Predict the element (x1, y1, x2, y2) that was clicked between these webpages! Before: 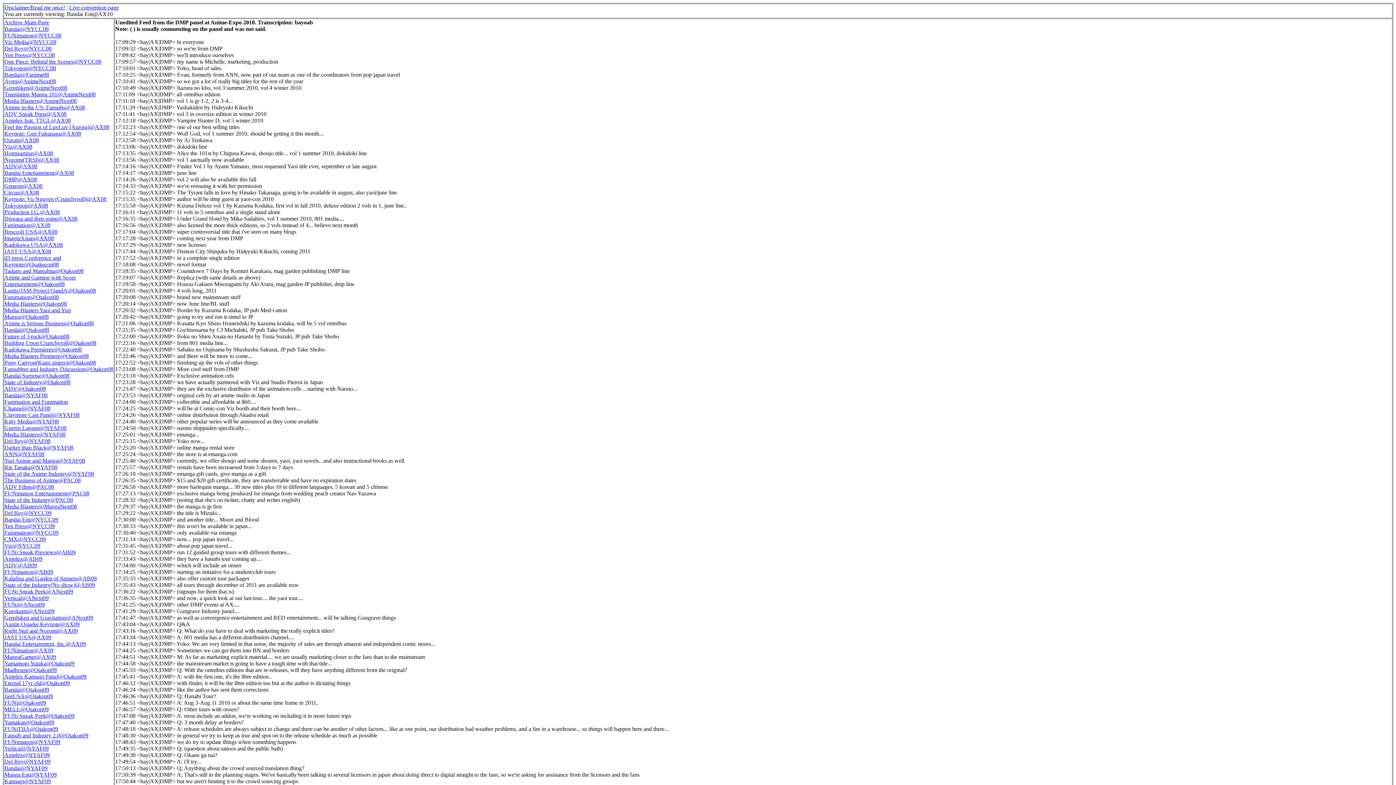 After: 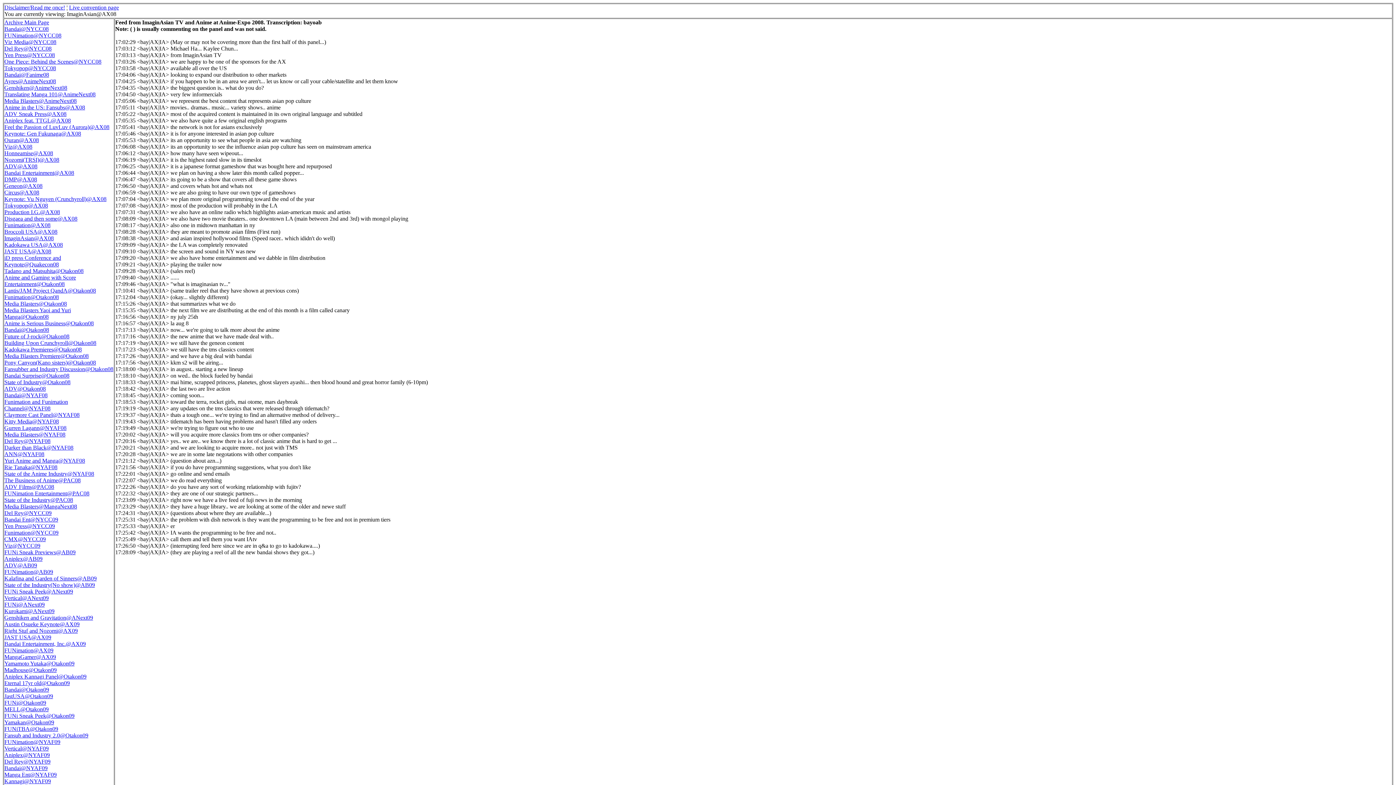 Action: label: ImaginAsian@AX08 bbox: (4, 235, 53, 241)